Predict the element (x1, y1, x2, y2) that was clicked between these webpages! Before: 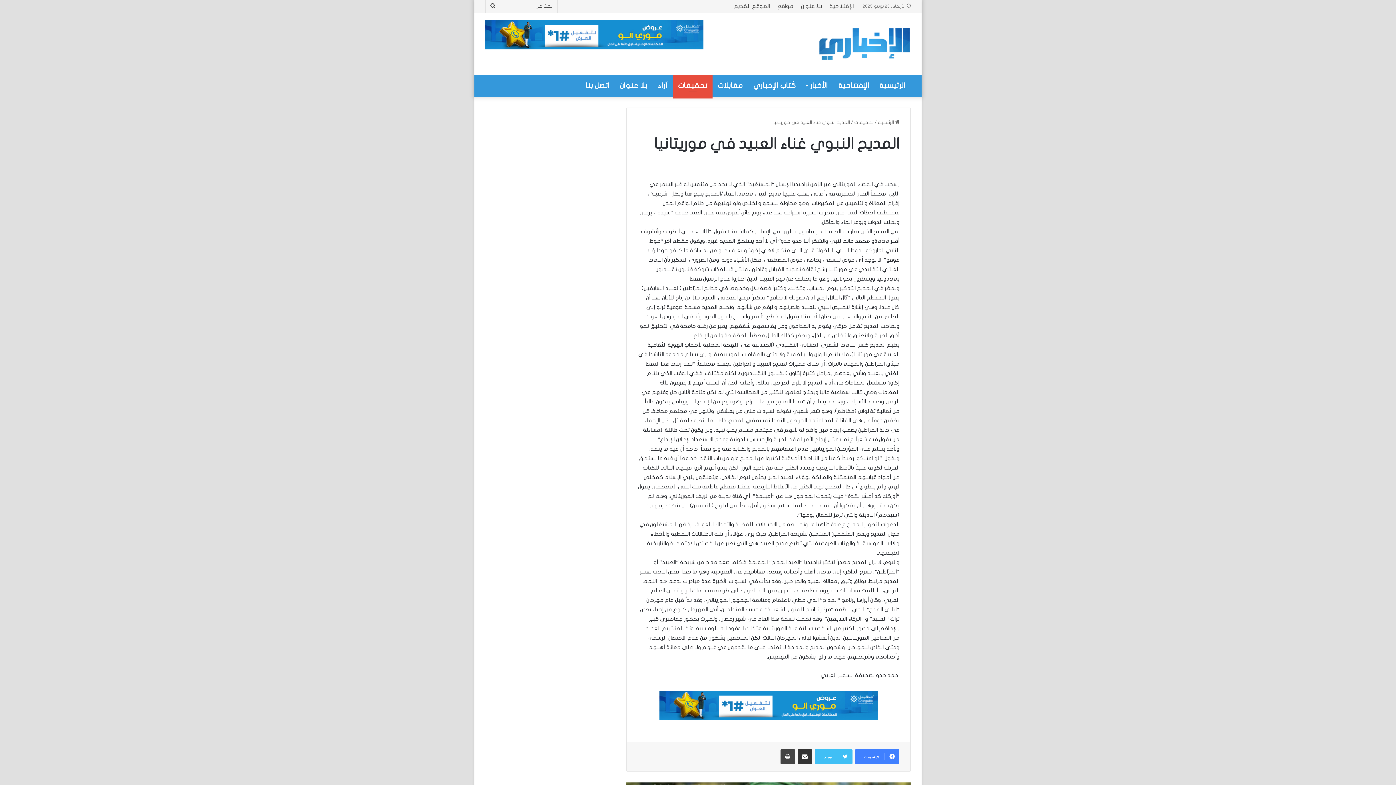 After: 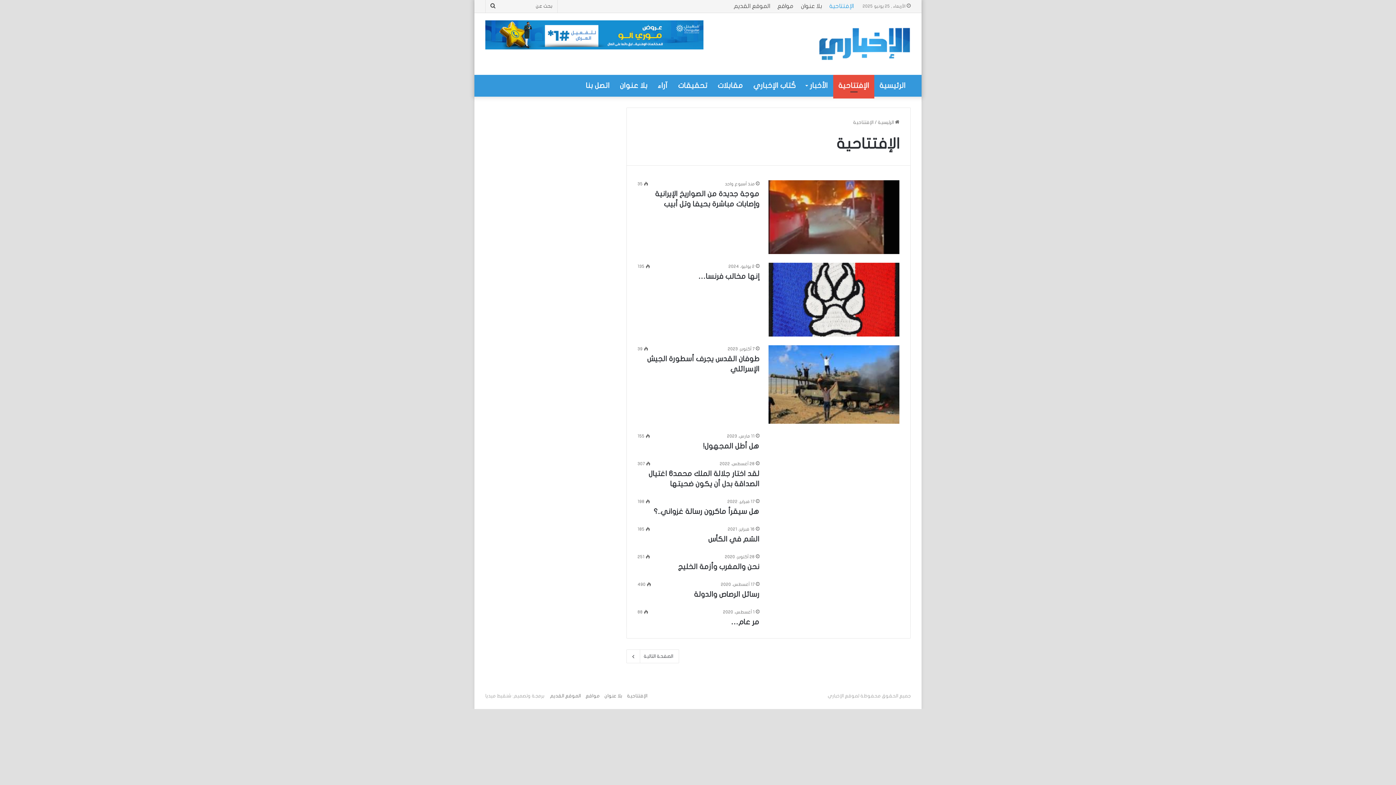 Action: label: الإفتتاحية bbox: (825, 0, 857, 12)